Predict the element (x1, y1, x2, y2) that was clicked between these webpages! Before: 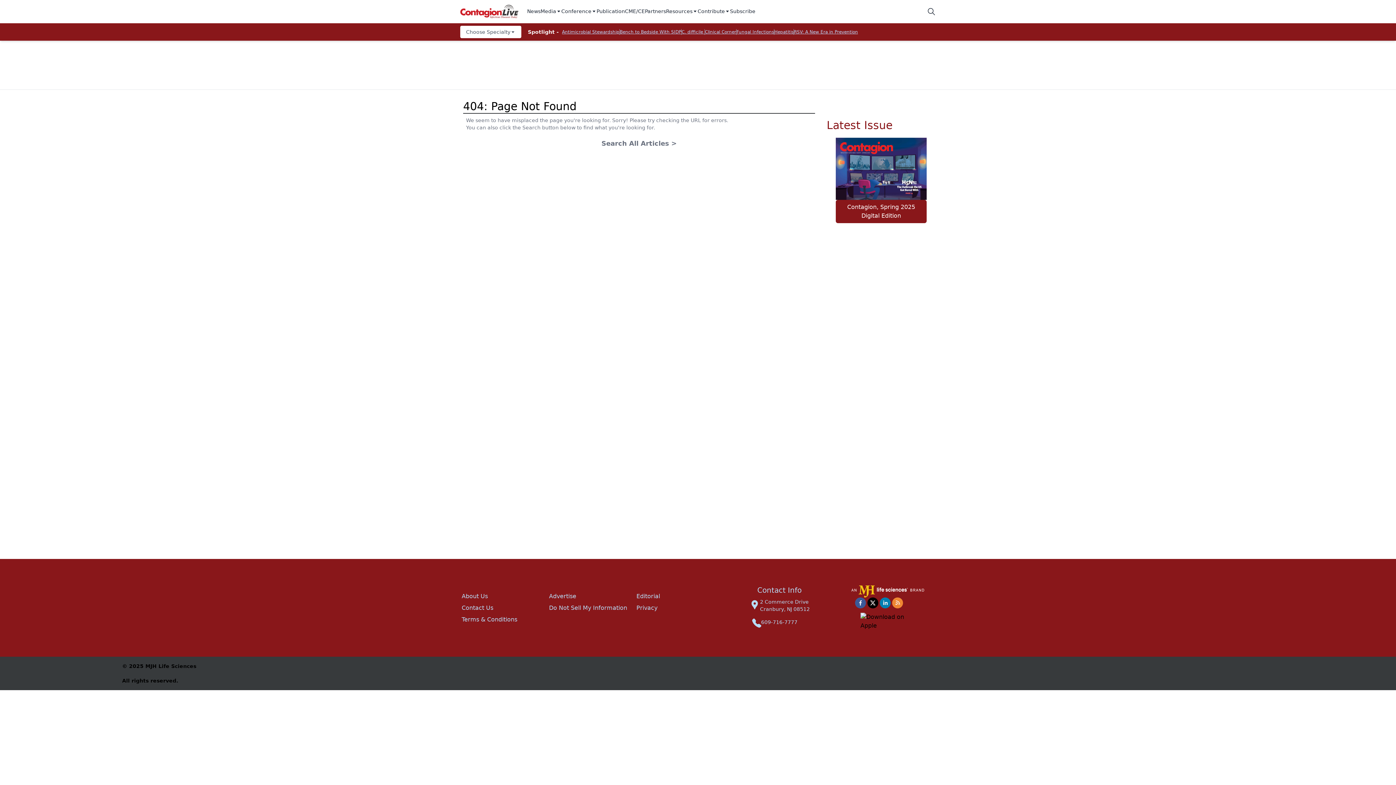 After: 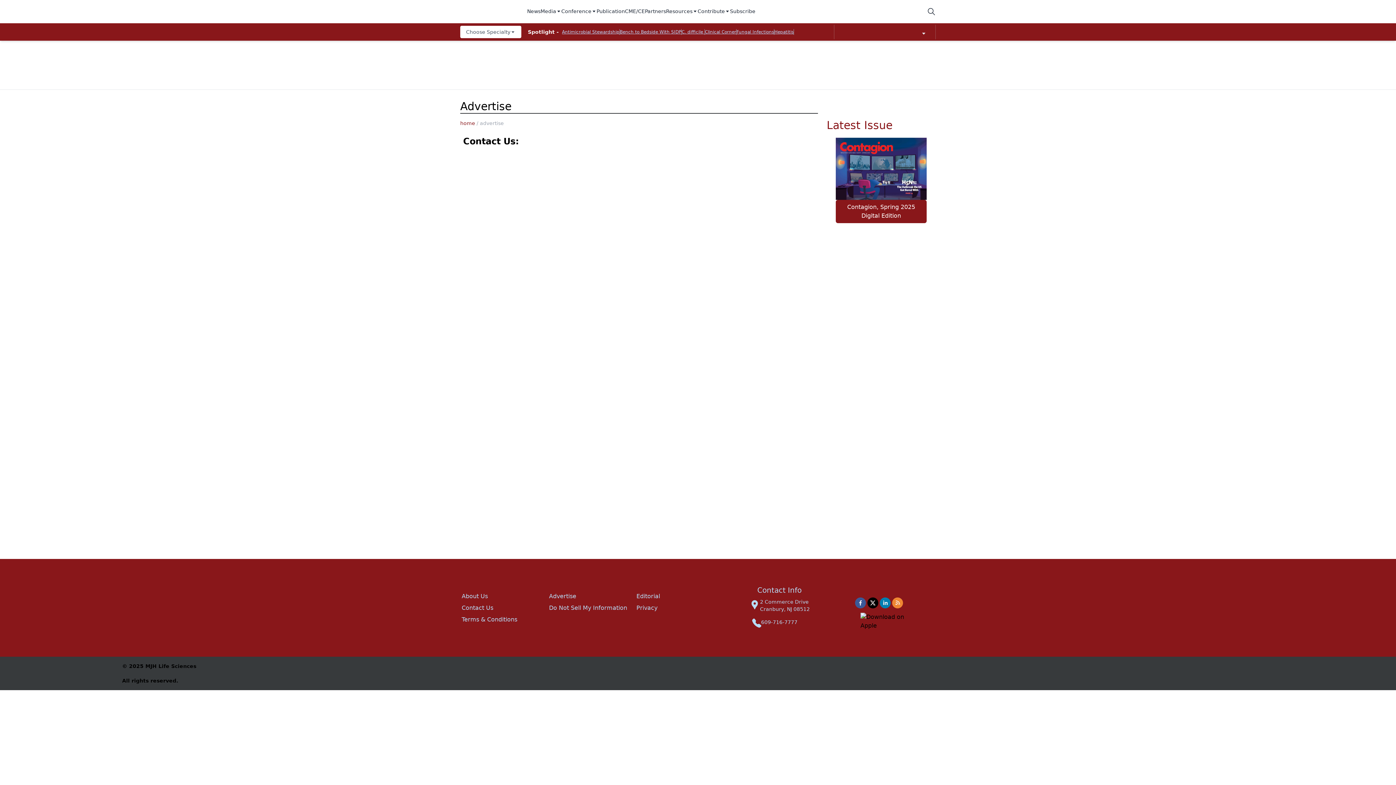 Action: bbox: (549, 592, 576, 599) label: Advertise